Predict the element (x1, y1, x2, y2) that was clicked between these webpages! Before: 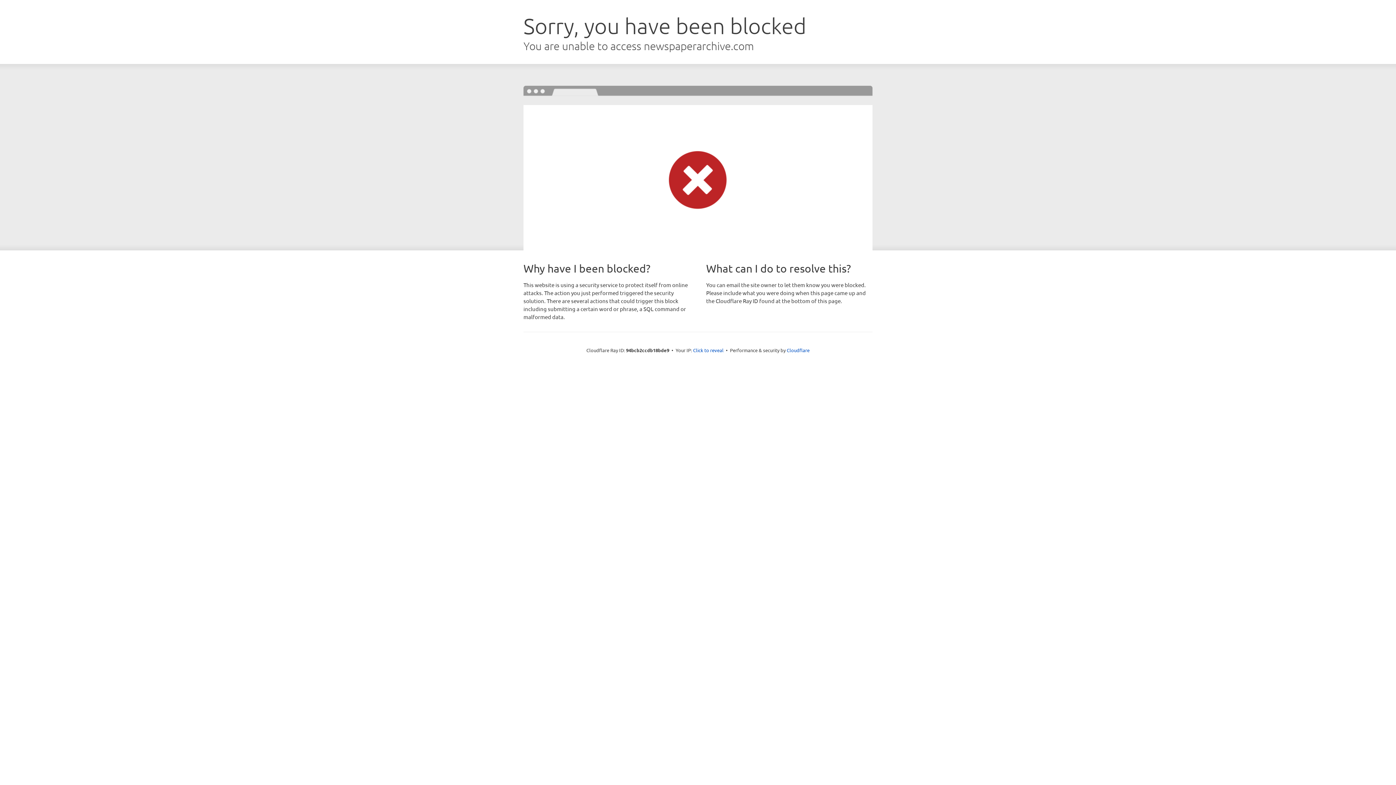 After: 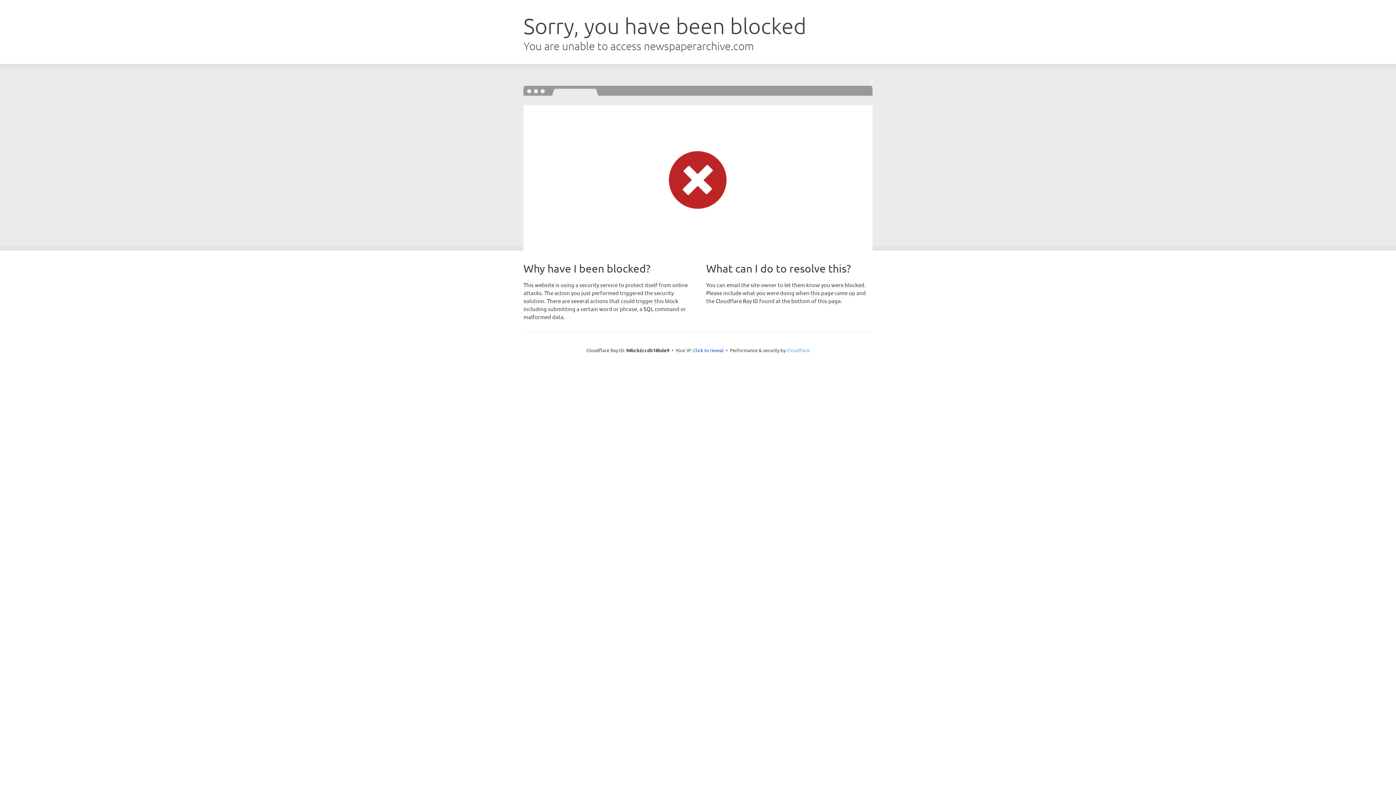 Action: bbox: (786, 347, 809, 353) label: Cloudflare